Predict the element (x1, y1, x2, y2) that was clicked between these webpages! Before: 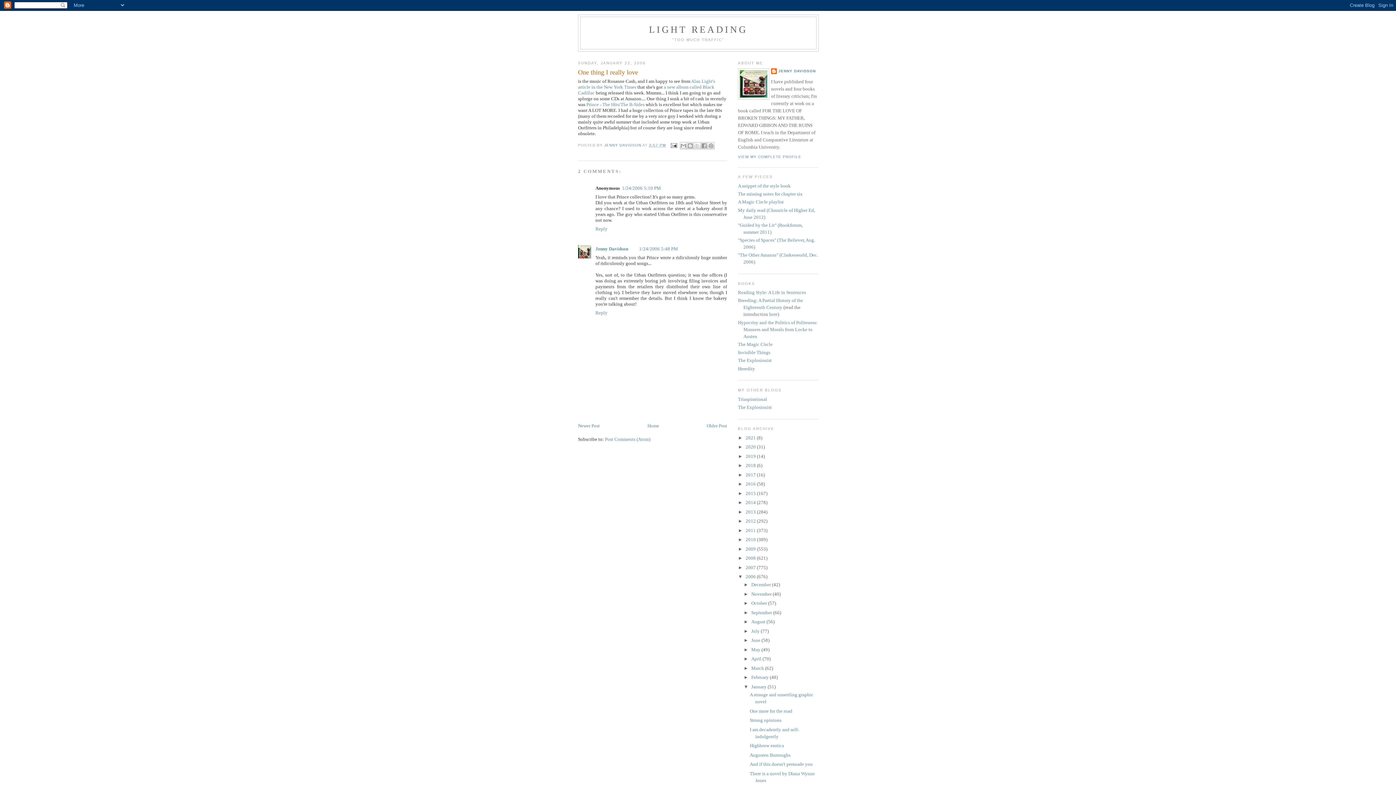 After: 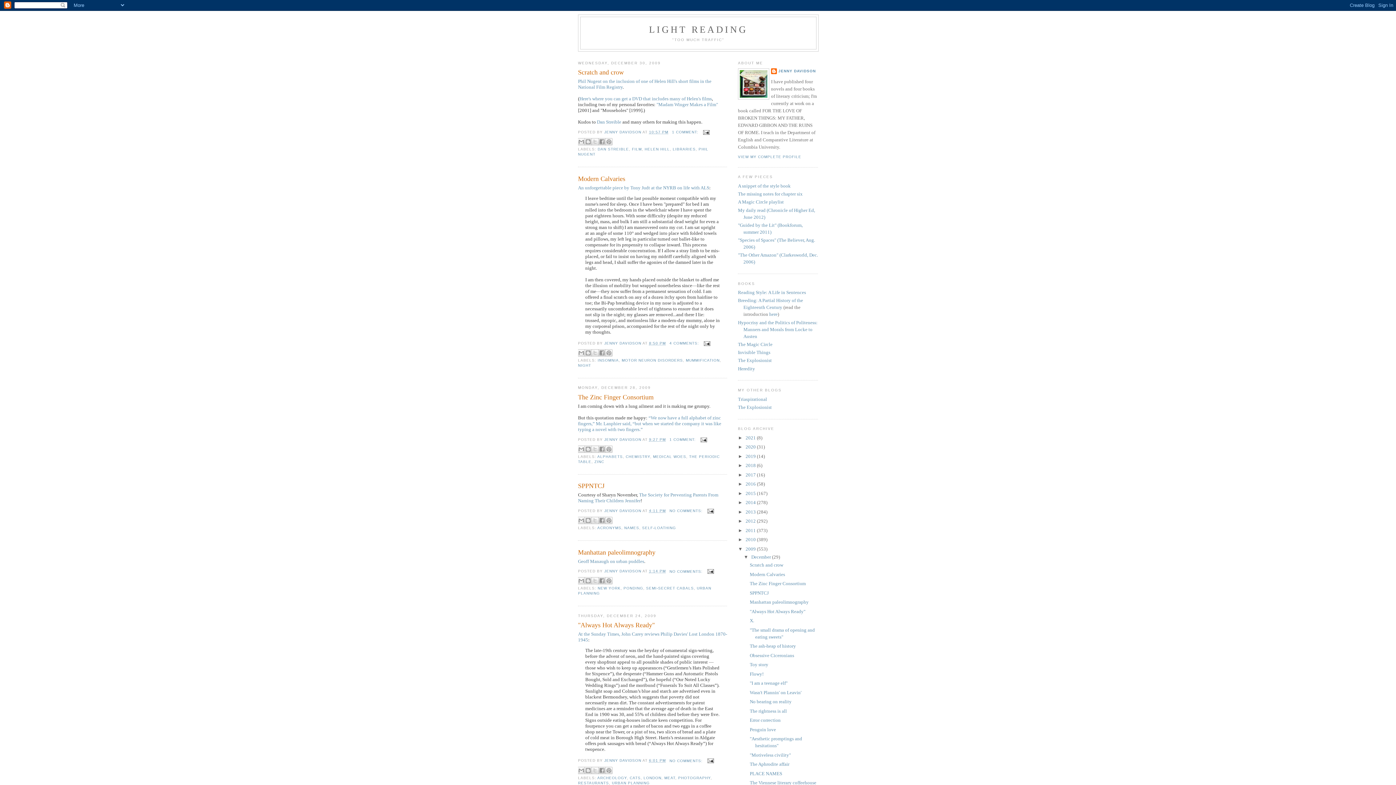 Action: label: 2009  bbox: (745, 546, 757, 551)